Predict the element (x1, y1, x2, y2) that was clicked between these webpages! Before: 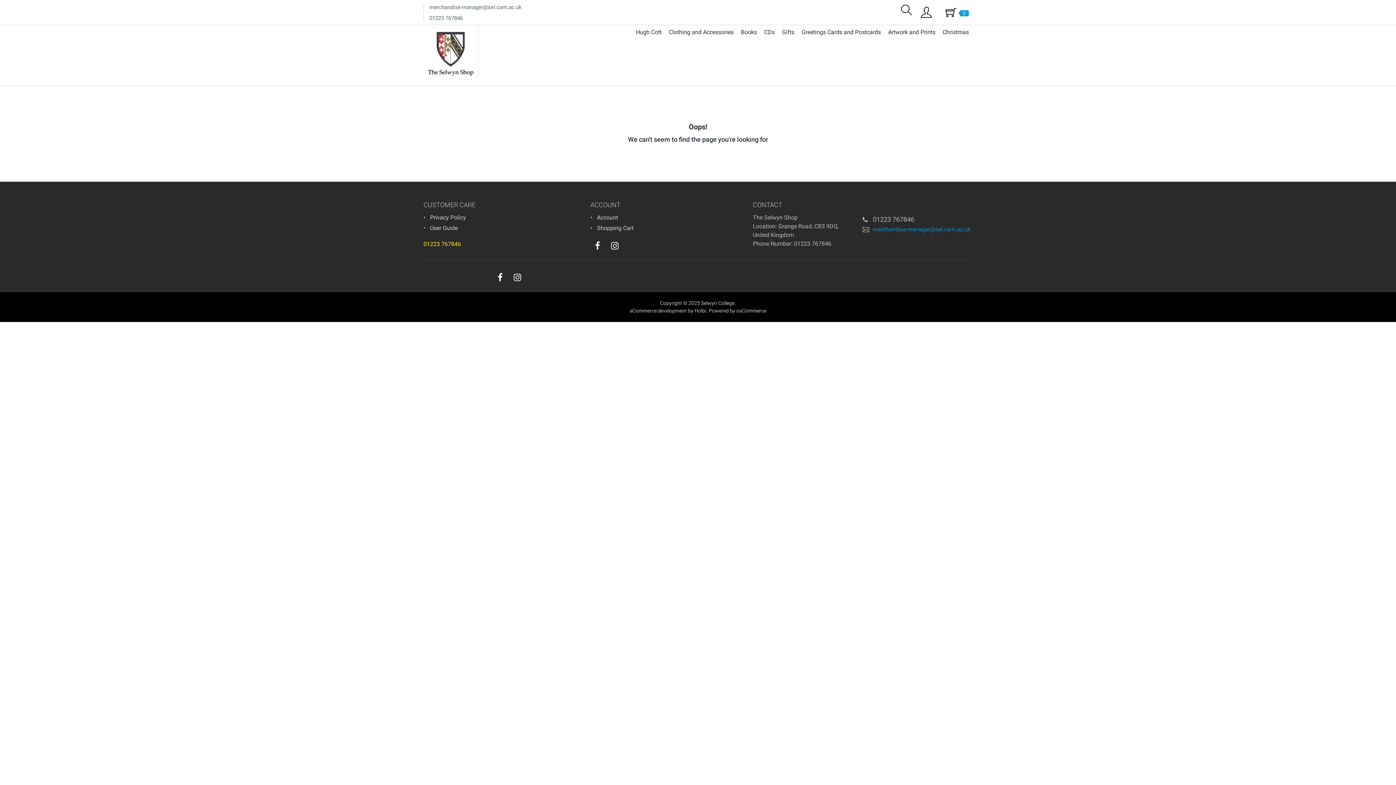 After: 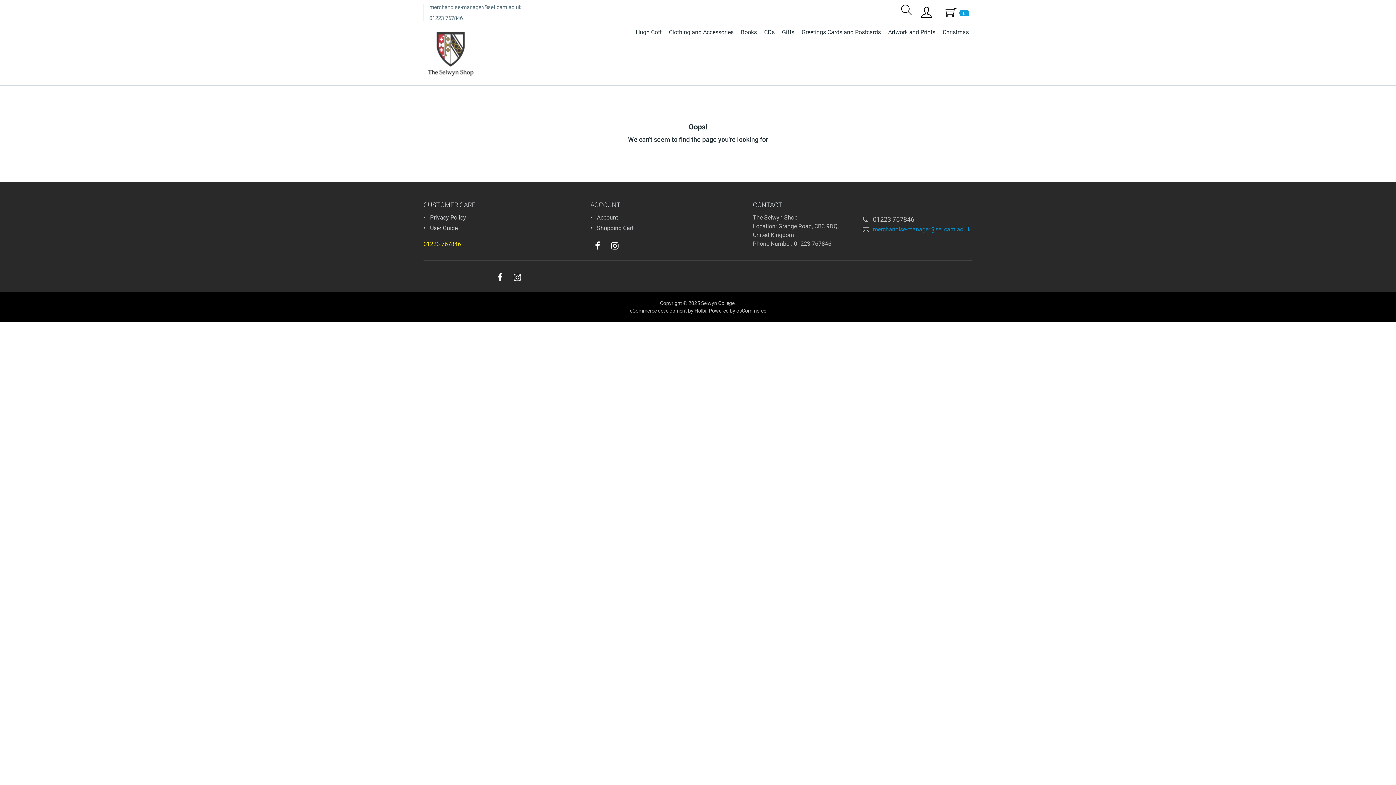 Action: bbox: (529, 277, 535, 280)